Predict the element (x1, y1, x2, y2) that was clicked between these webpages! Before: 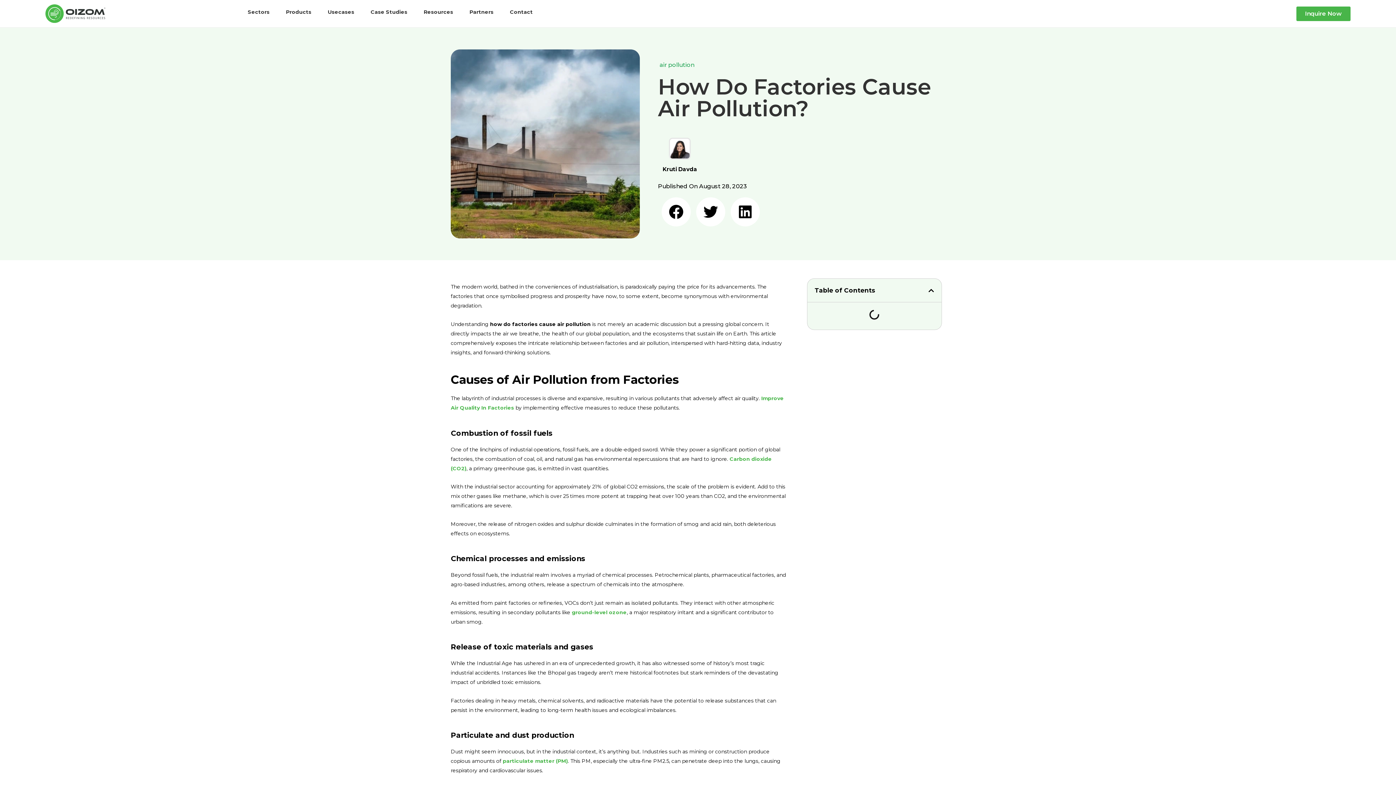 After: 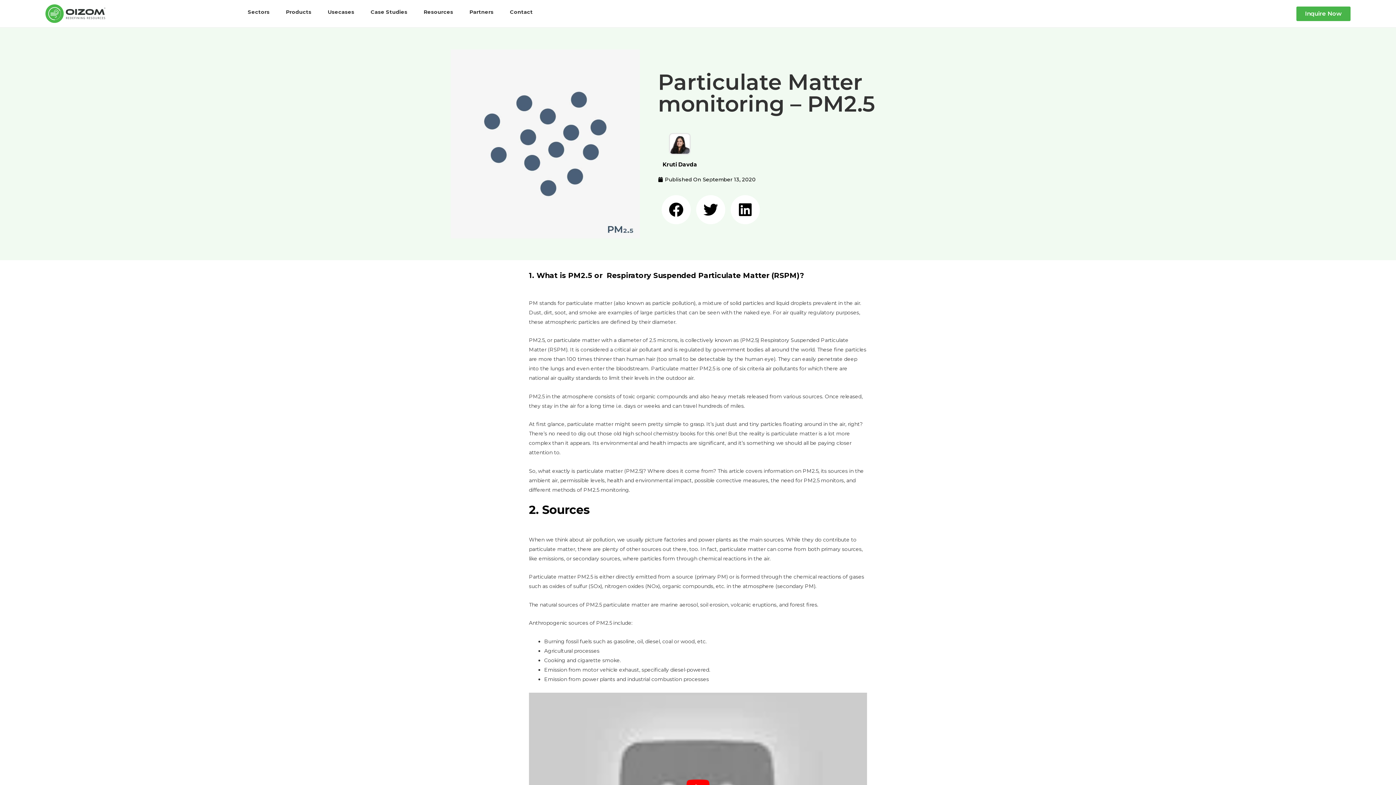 Action: label: particulate matter (PM) bbox: (502, 758, 568, 764)